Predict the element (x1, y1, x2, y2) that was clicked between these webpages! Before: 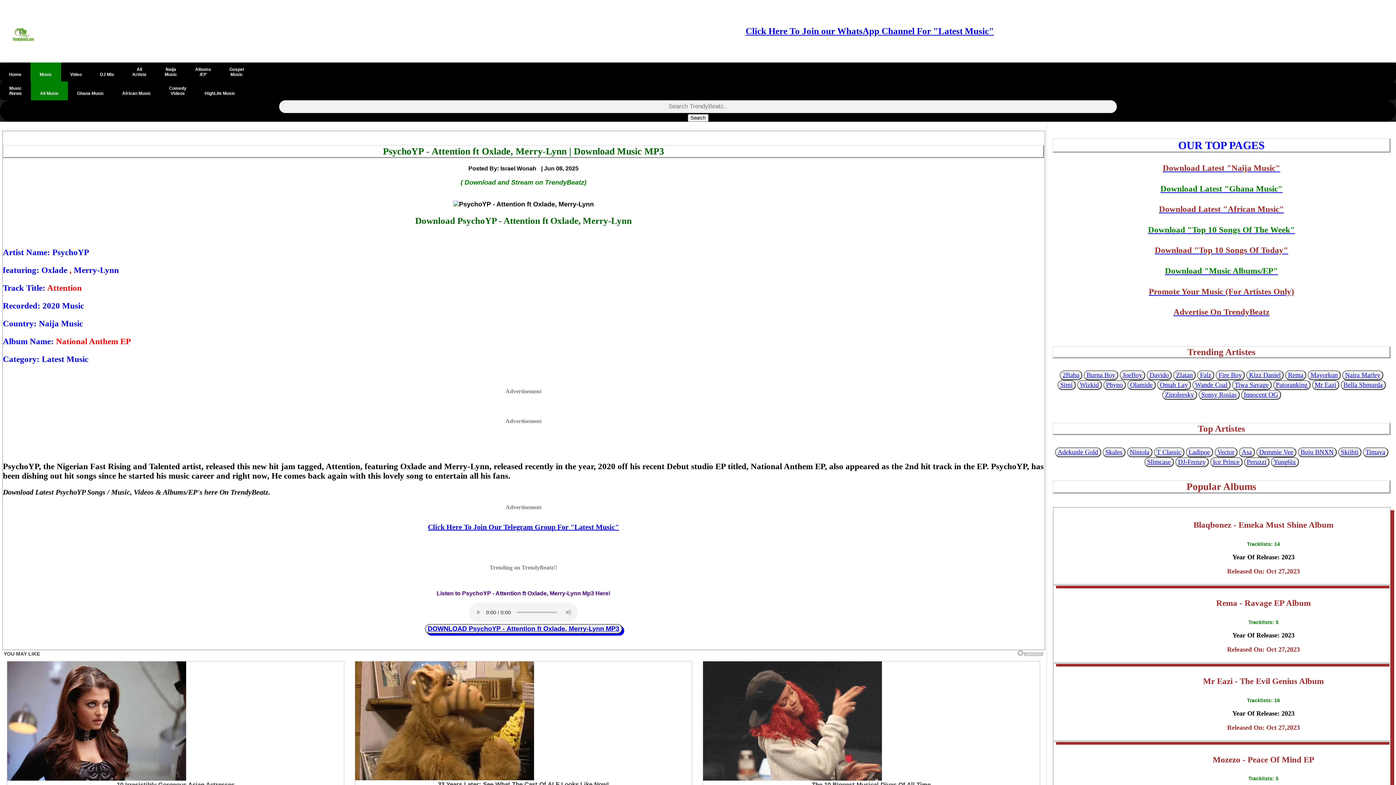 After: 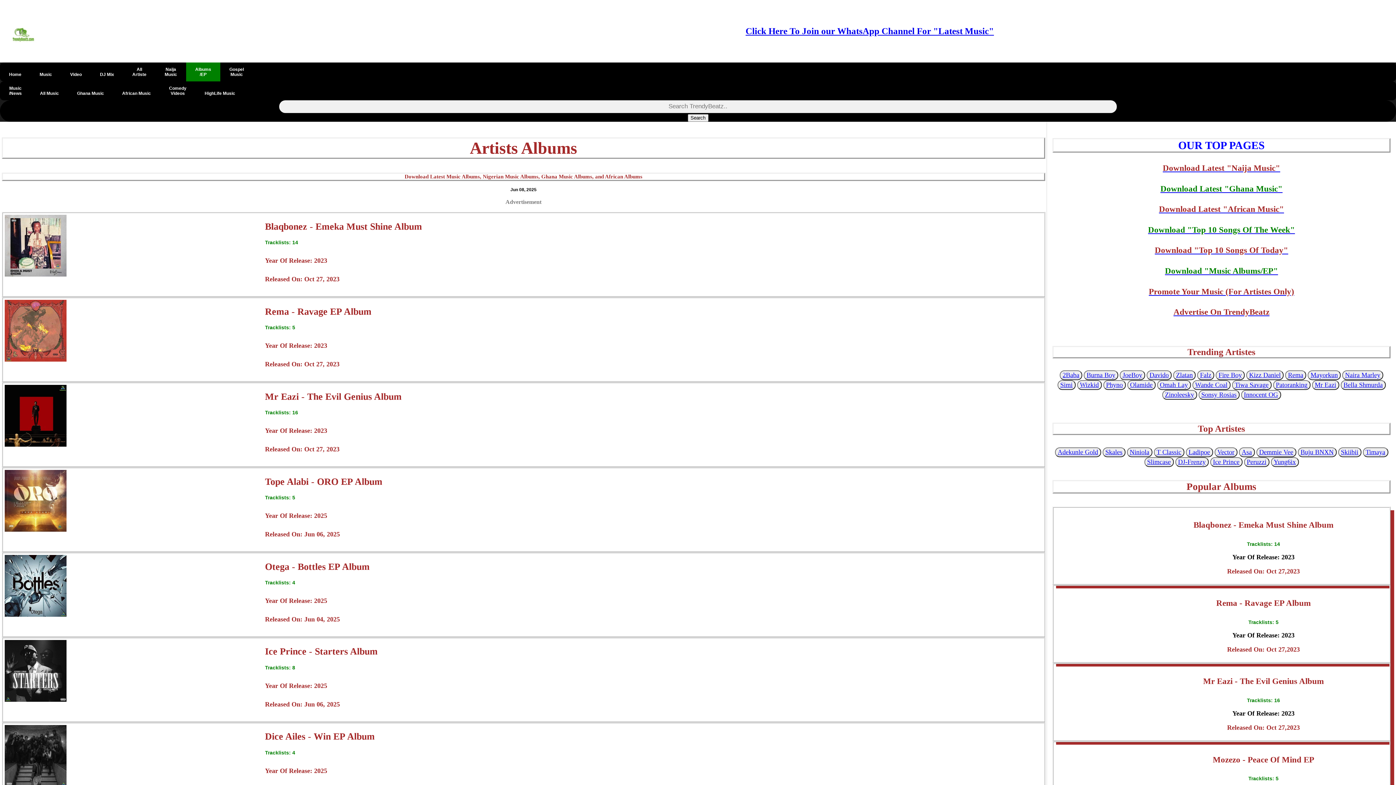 Action: label: Download "Music Albums/EP" bbox: (1052, 266, 1390, 275)